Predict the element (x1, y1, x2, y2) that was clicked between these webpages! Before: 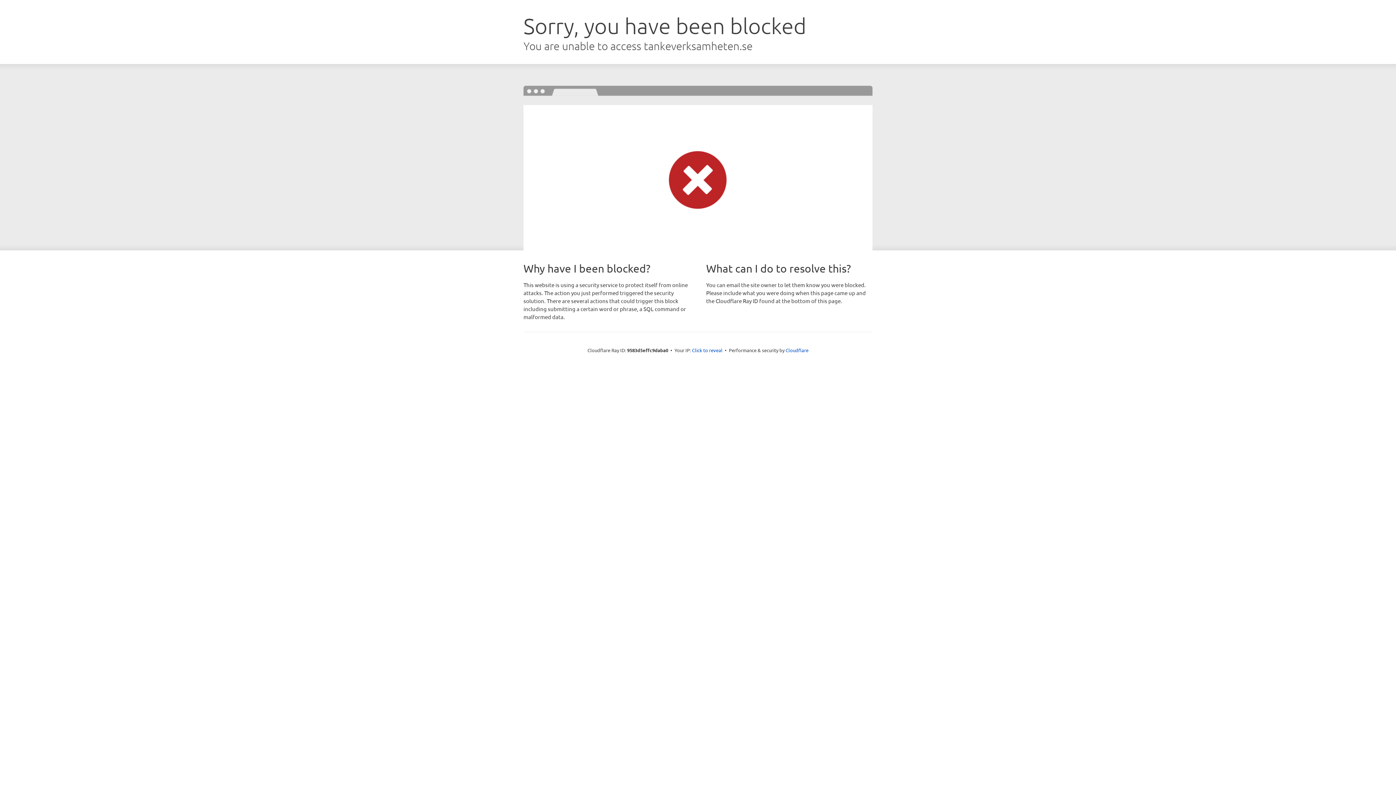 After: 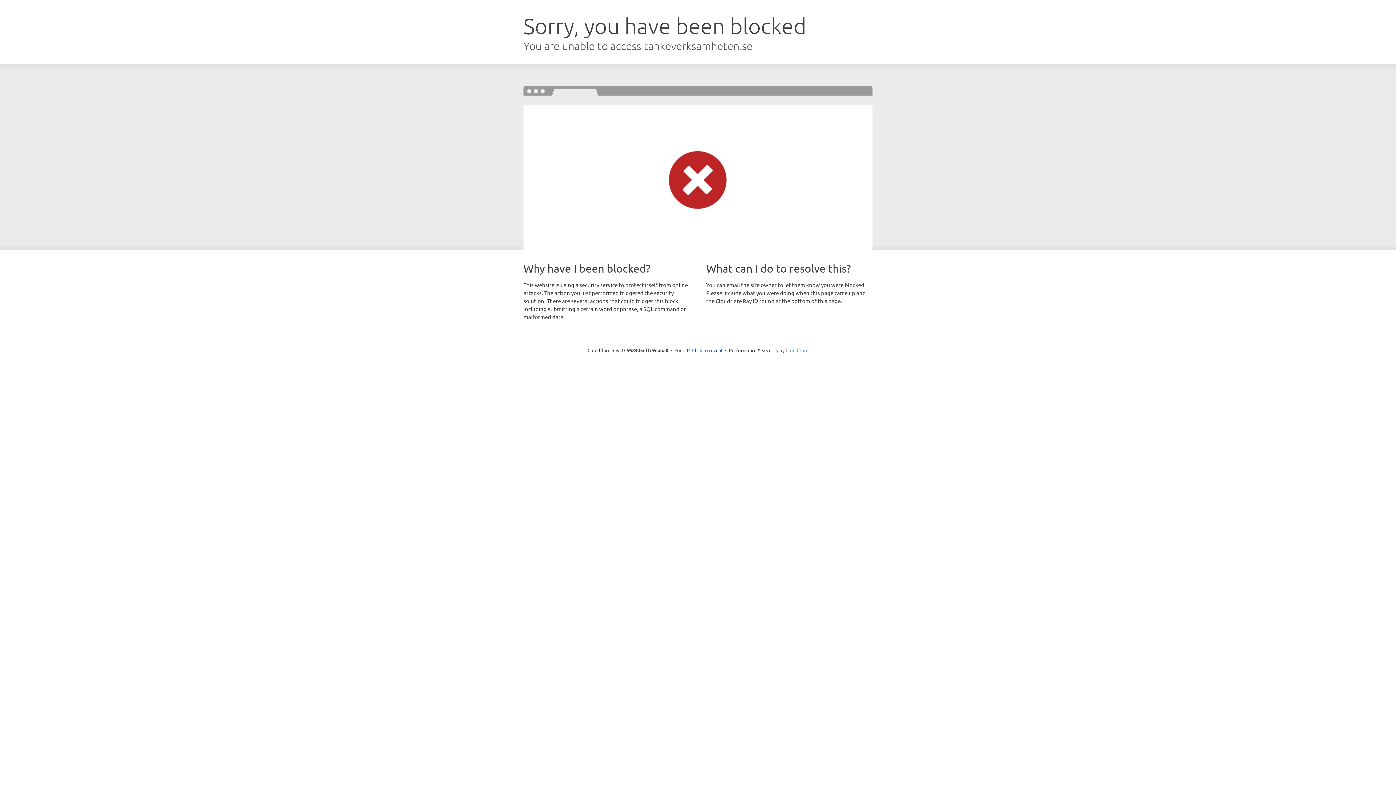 Action: label: Cloudflare bbox: (785, 347, 808, 353)